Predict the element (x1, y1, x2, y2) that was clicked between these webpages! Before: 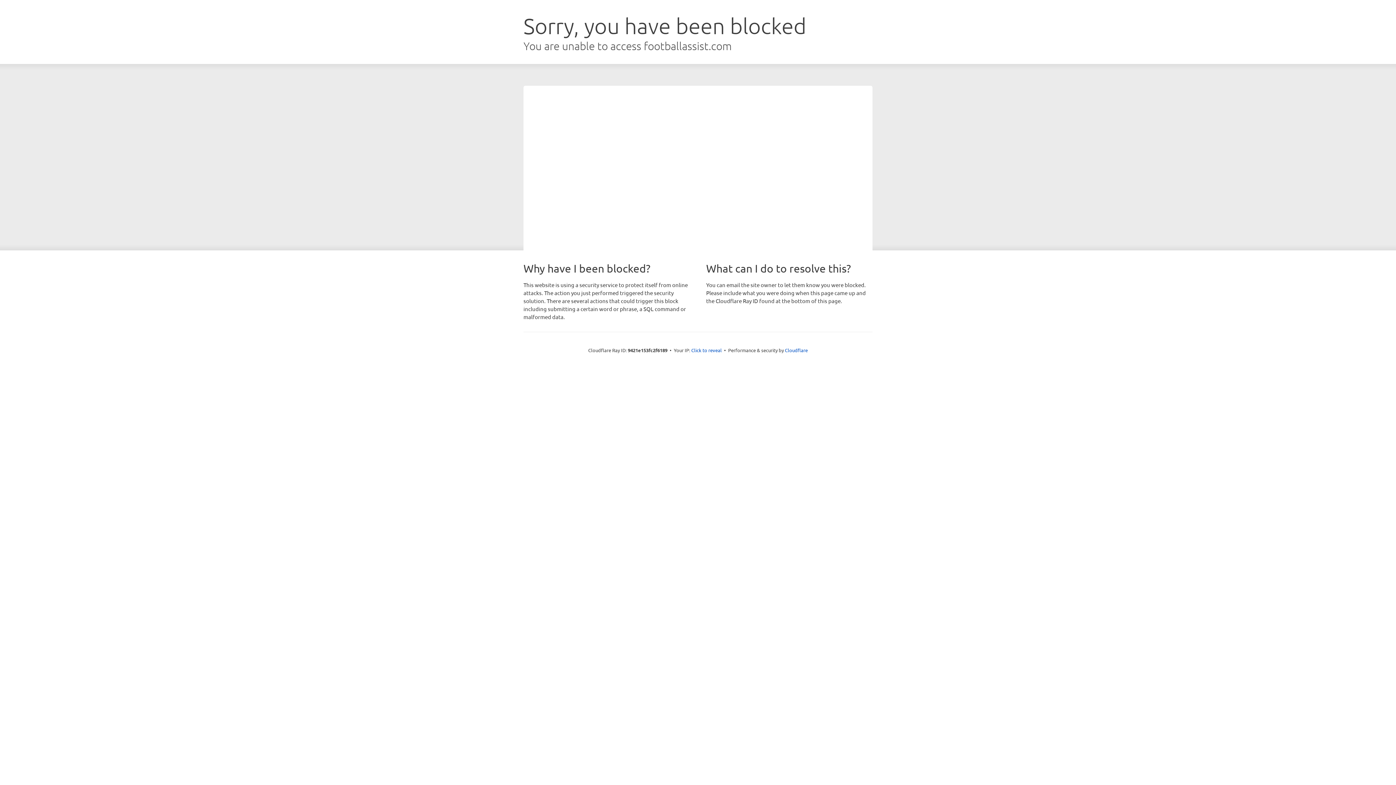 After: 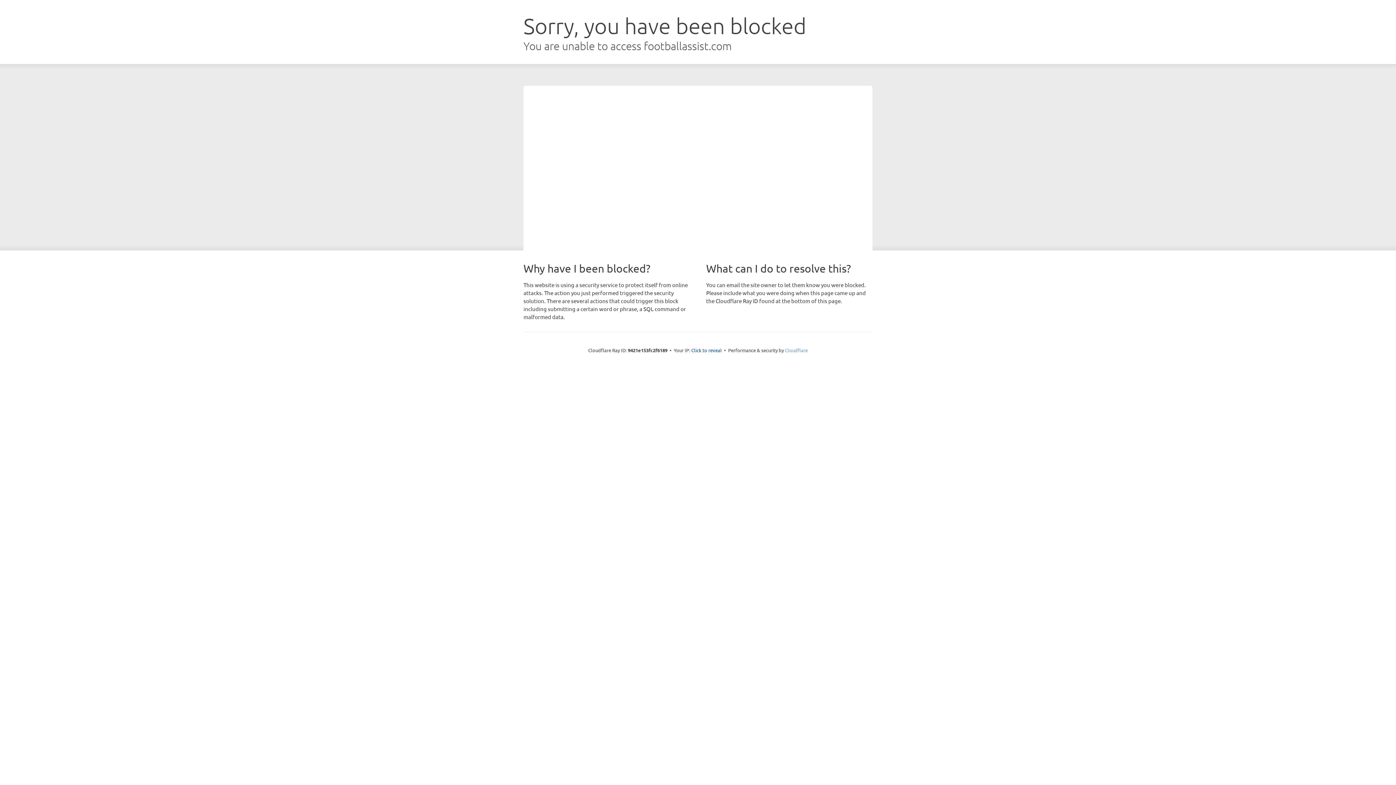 Action: bbox: (785, 347, 808, 353) label: Cloudflare